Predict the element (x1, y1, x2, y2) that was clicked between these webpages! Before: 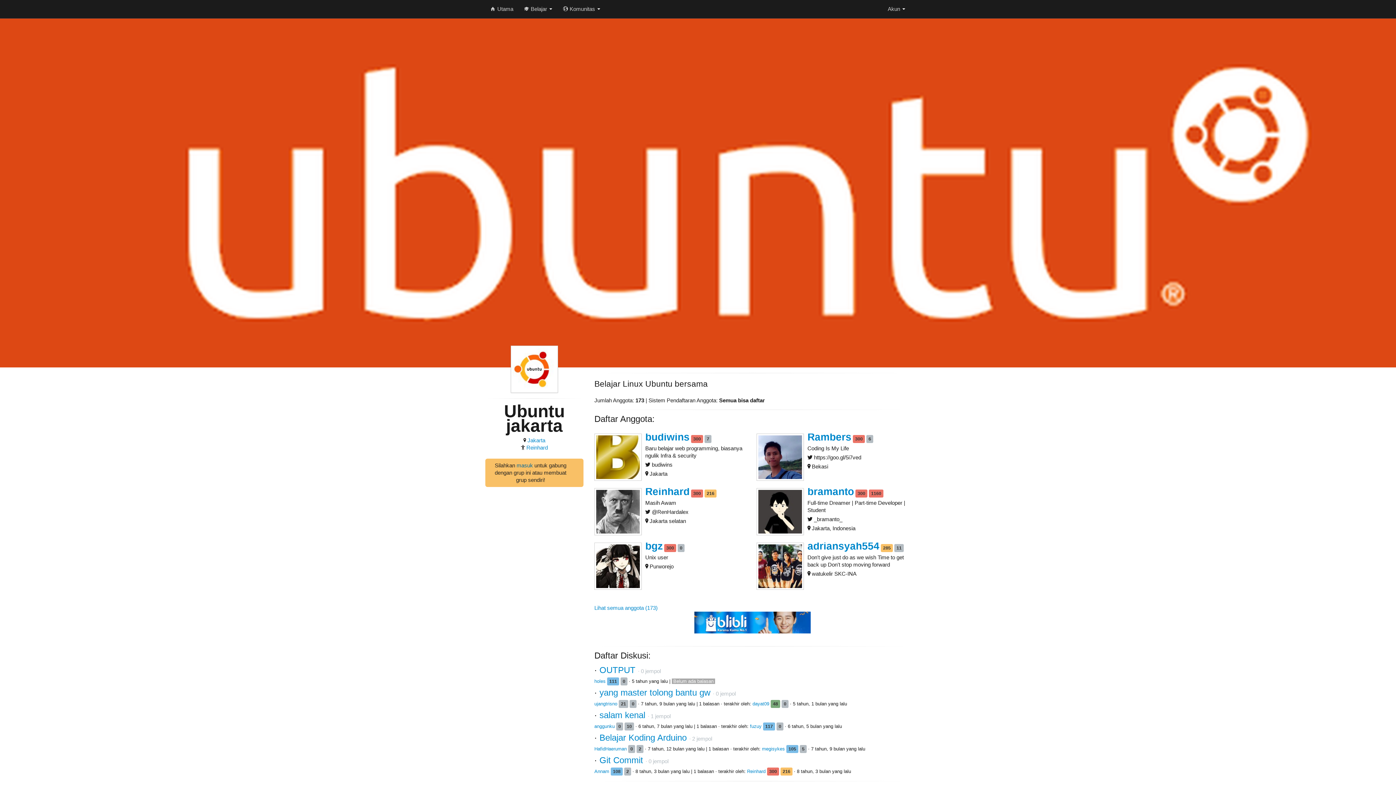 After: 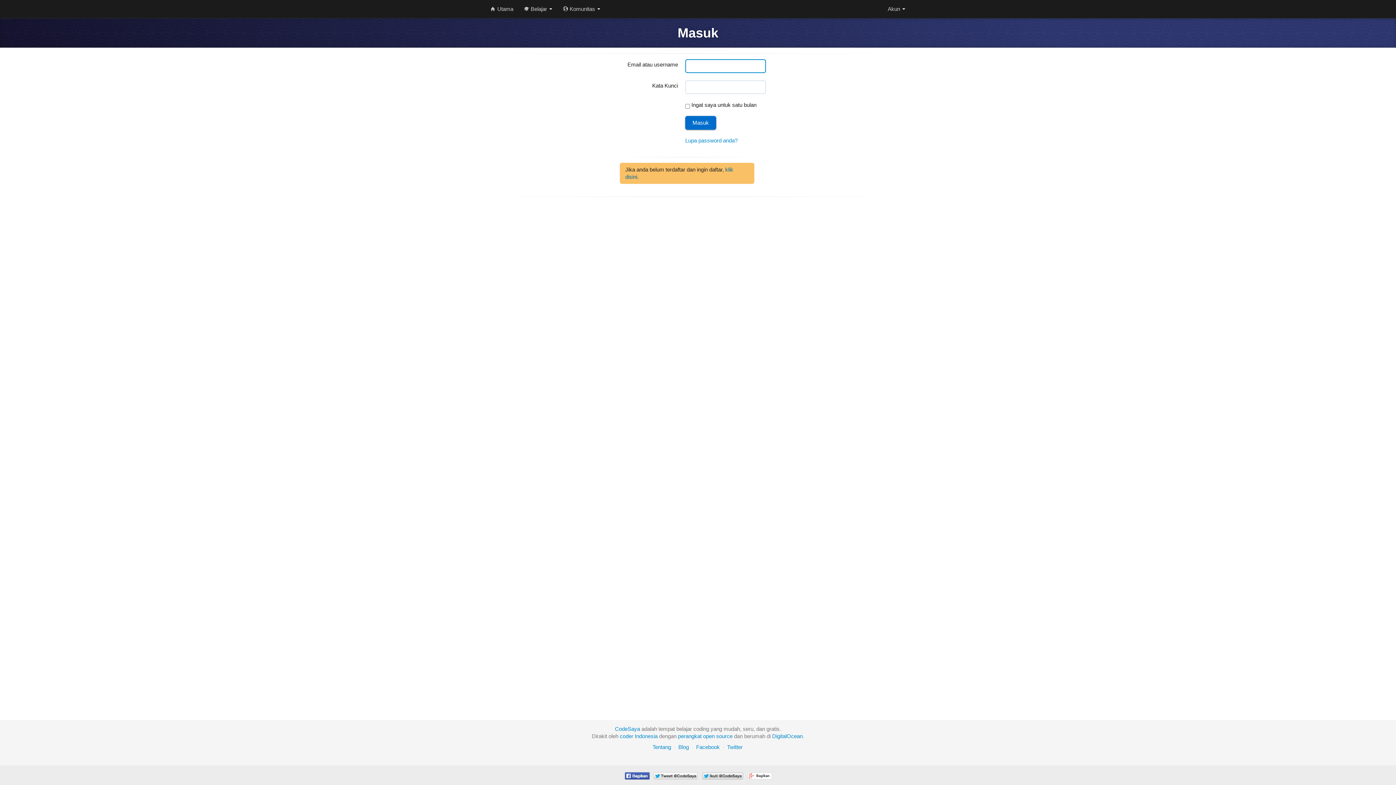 Action: bbox: (516, 462, 533, 468) label: masuk